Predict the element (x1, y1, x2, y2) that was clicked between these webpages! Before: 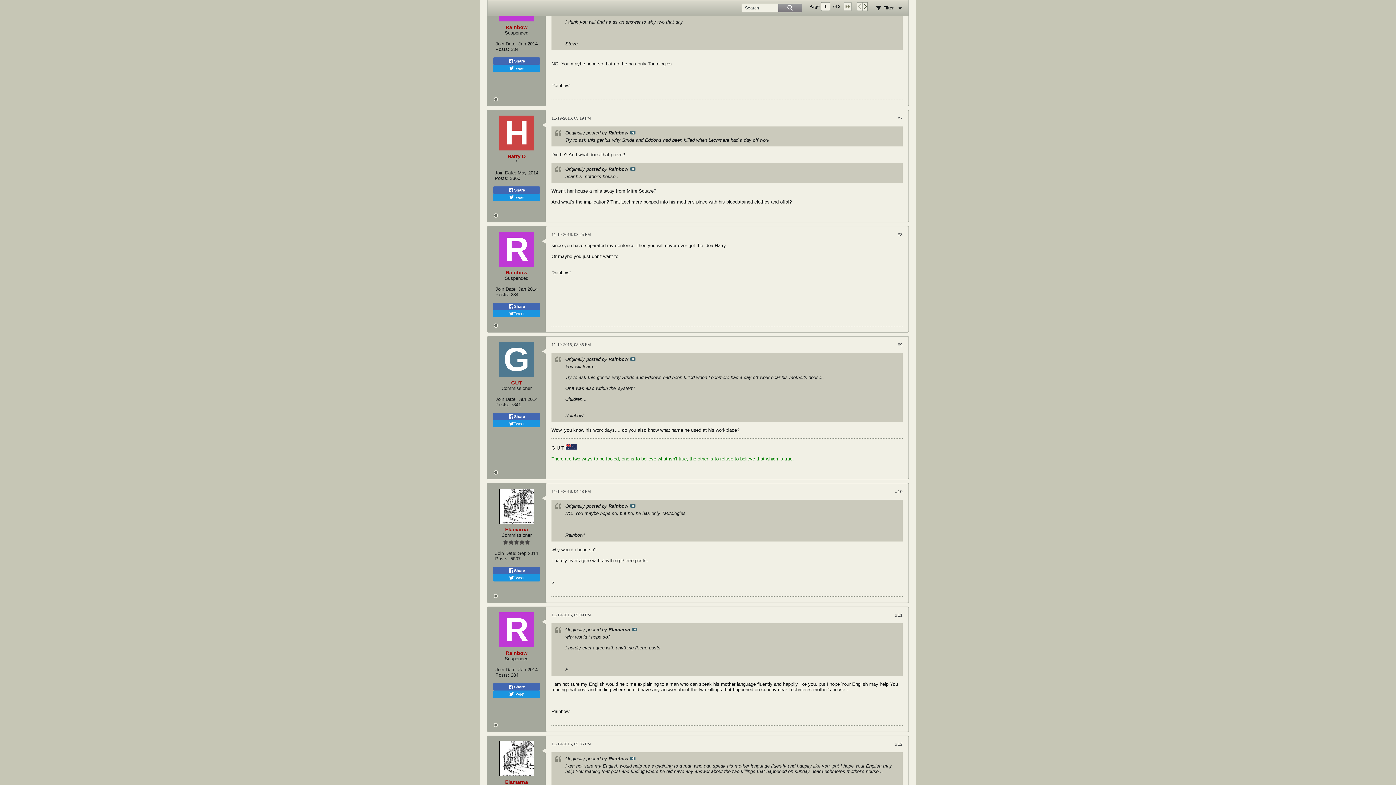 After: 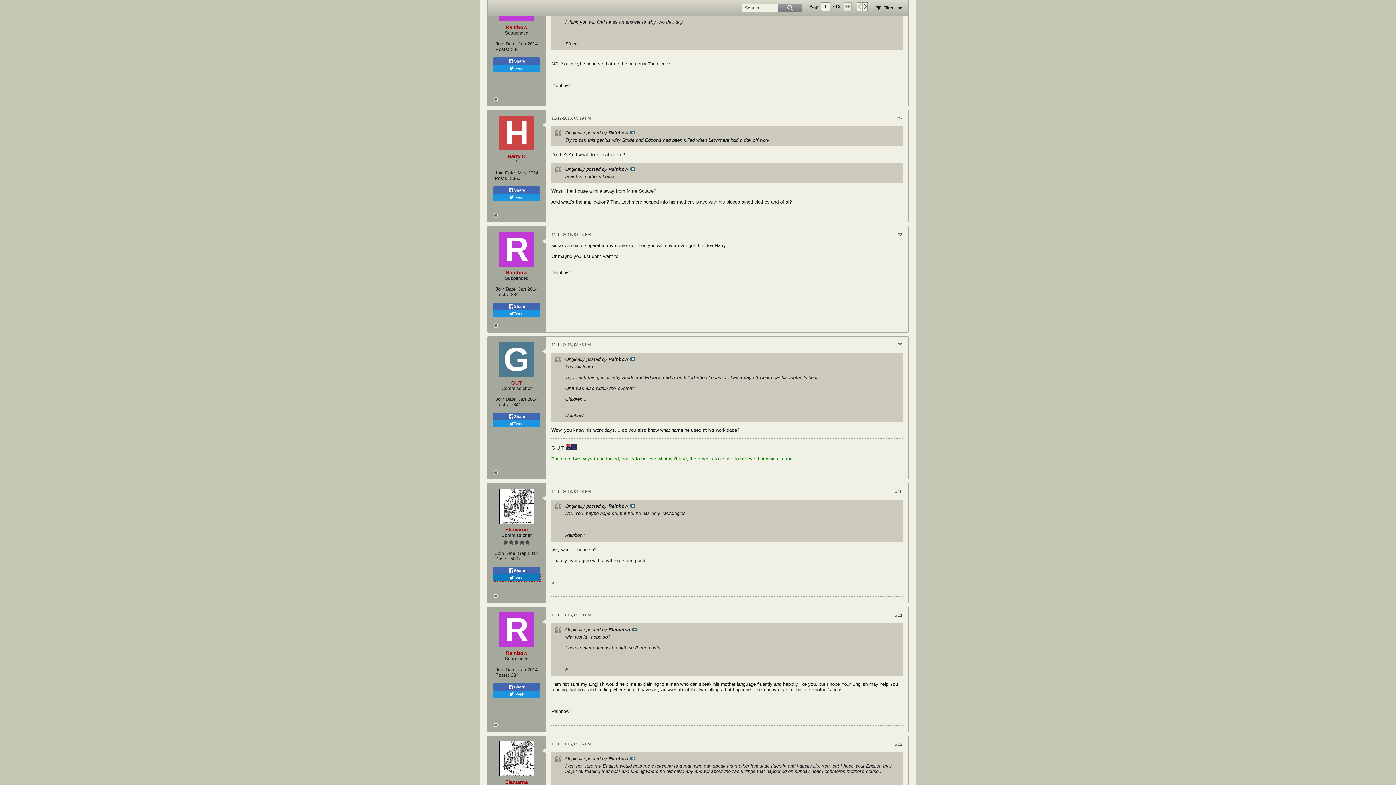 Action: label: Tweet bbox: (493, 574, 540, 581)